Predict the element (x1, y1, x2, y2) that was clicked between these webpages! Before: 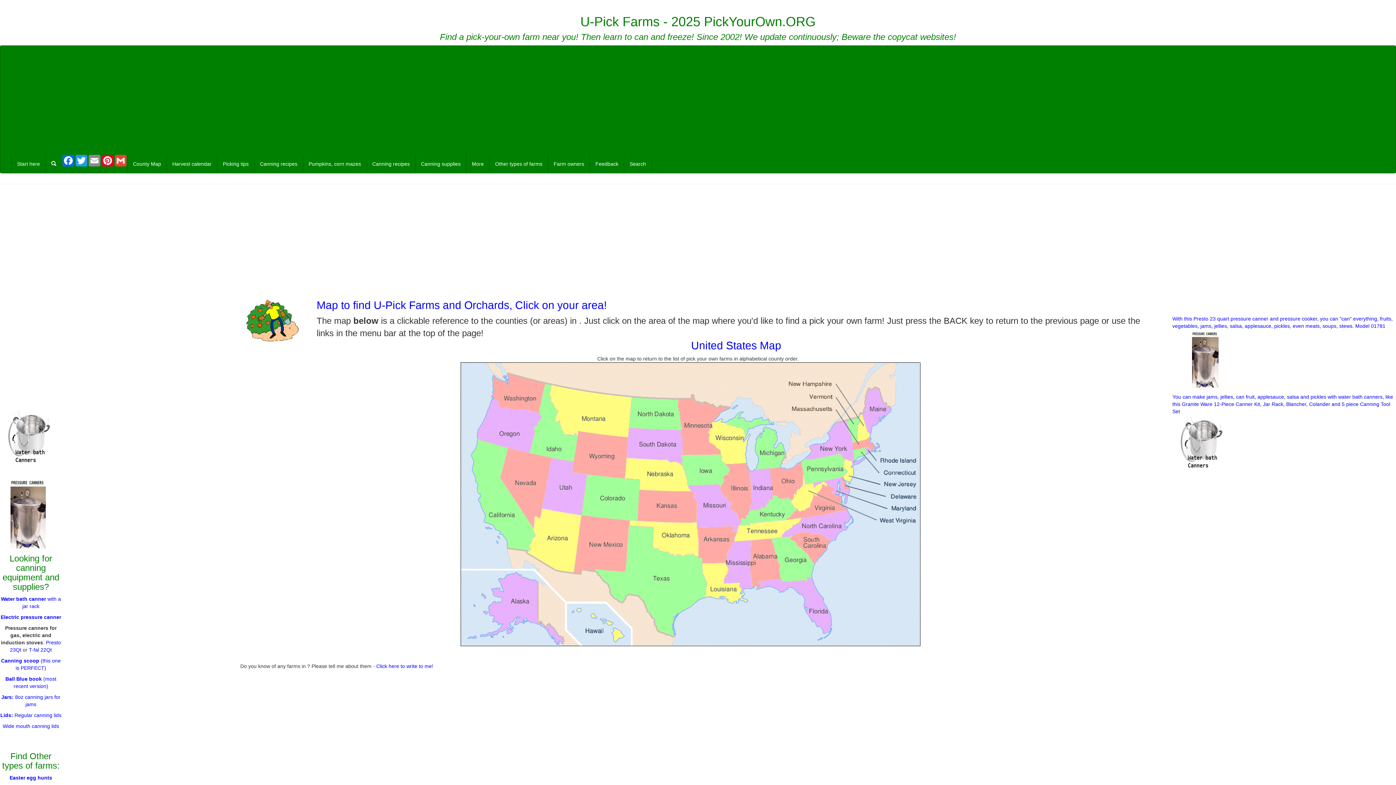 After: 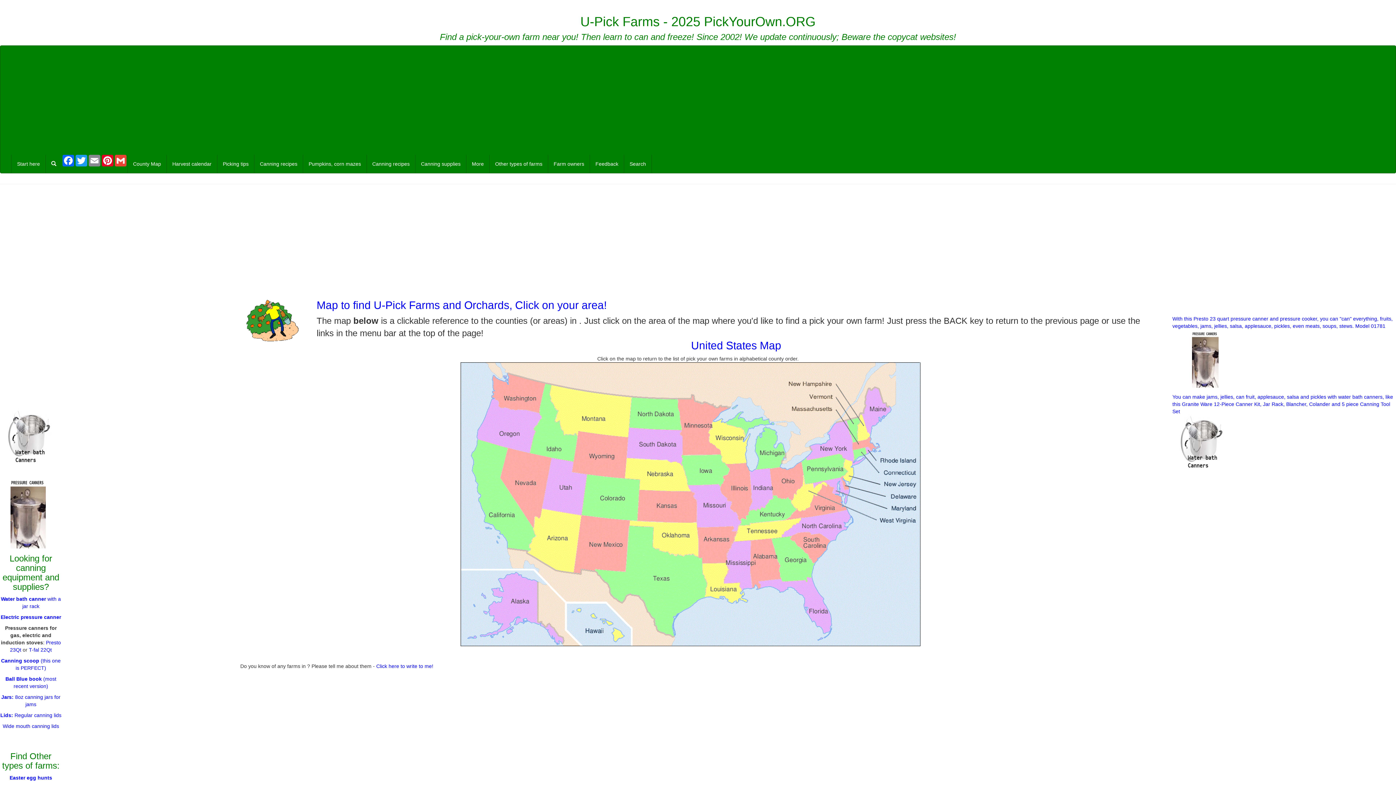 Action: bbox: (4, 471, 56, 516) label:  